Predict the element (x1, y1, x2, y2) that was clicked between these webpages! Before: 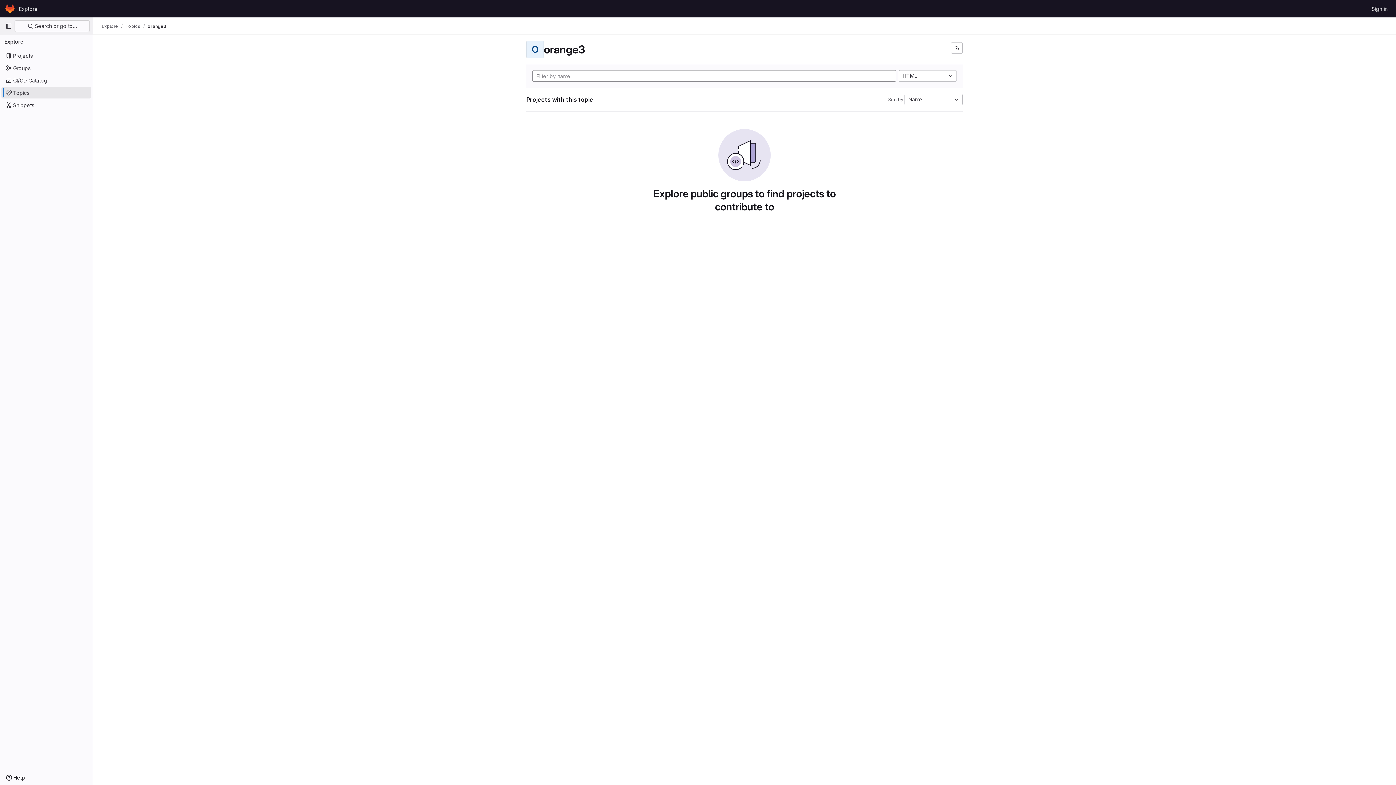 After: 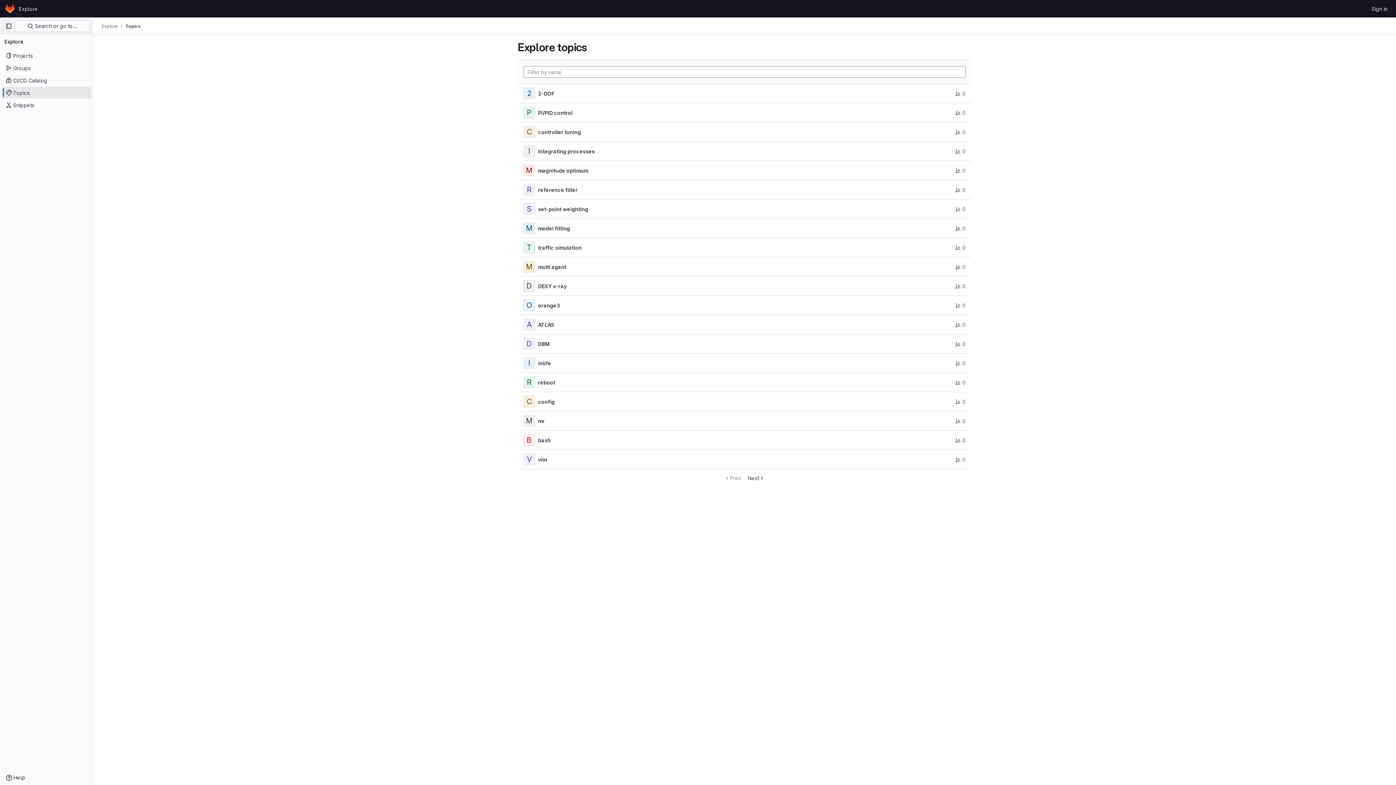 Action: label: Topics bbox: (1, 86, 91, 98)